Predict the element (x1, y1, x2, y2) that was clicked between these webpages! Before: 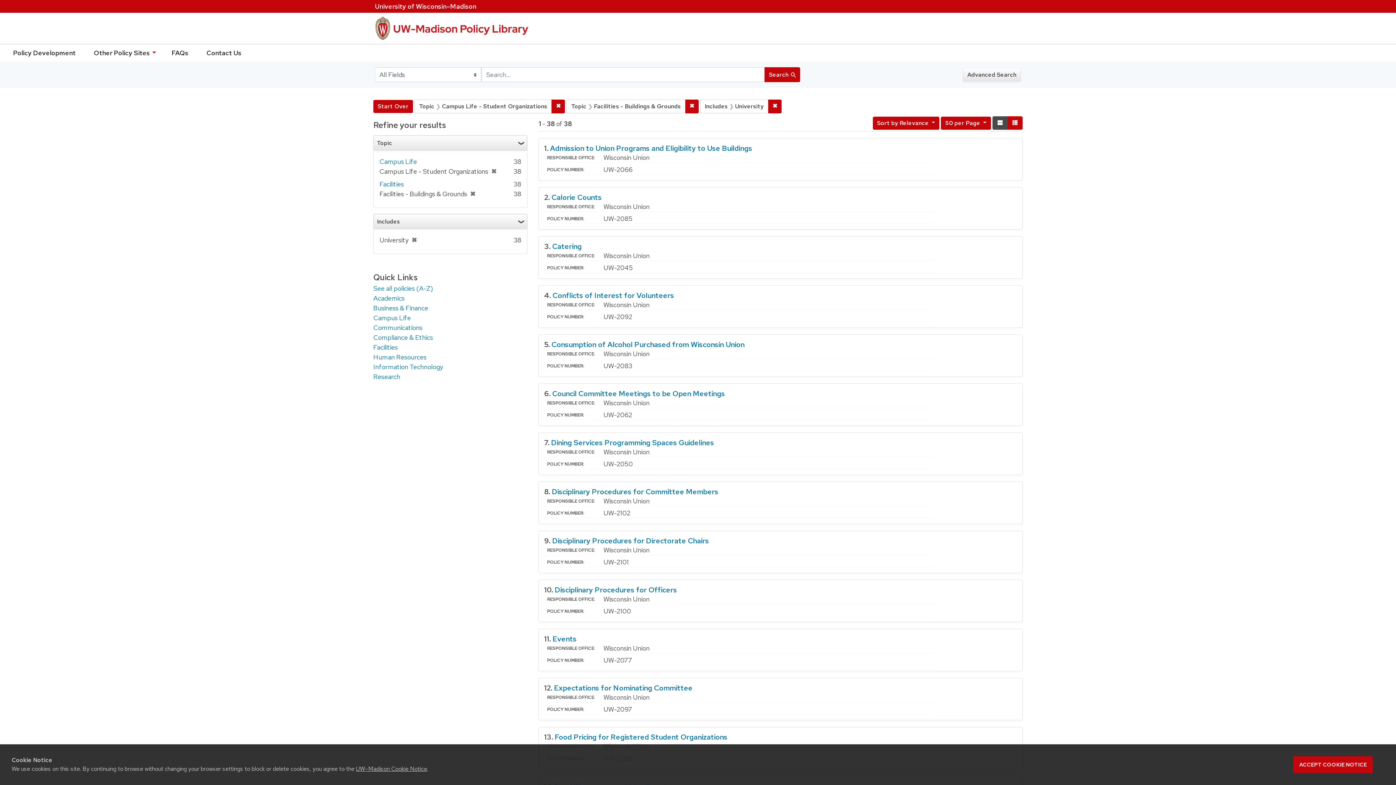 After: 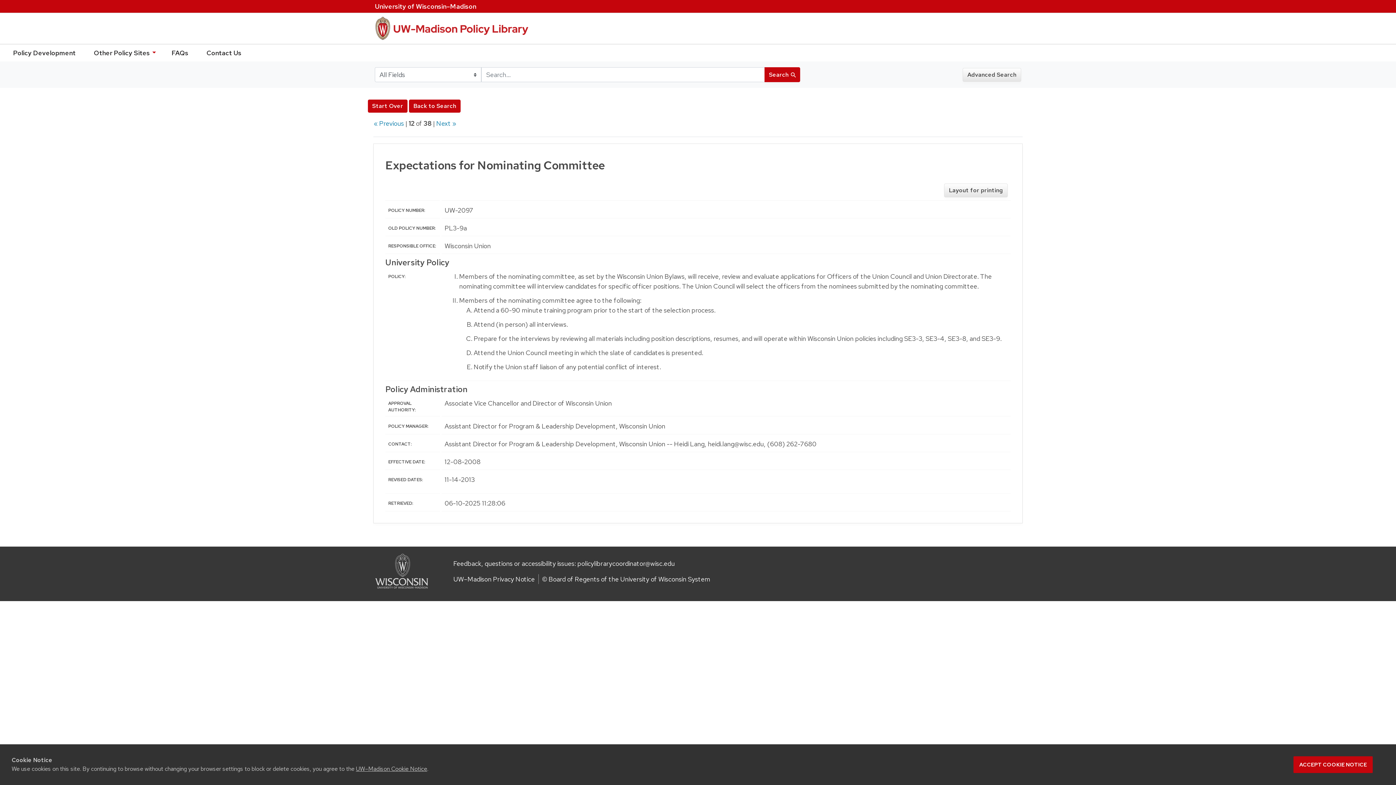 Action: bbox: (554, 683, 692, 693) label: Expectations for Nominating Committee